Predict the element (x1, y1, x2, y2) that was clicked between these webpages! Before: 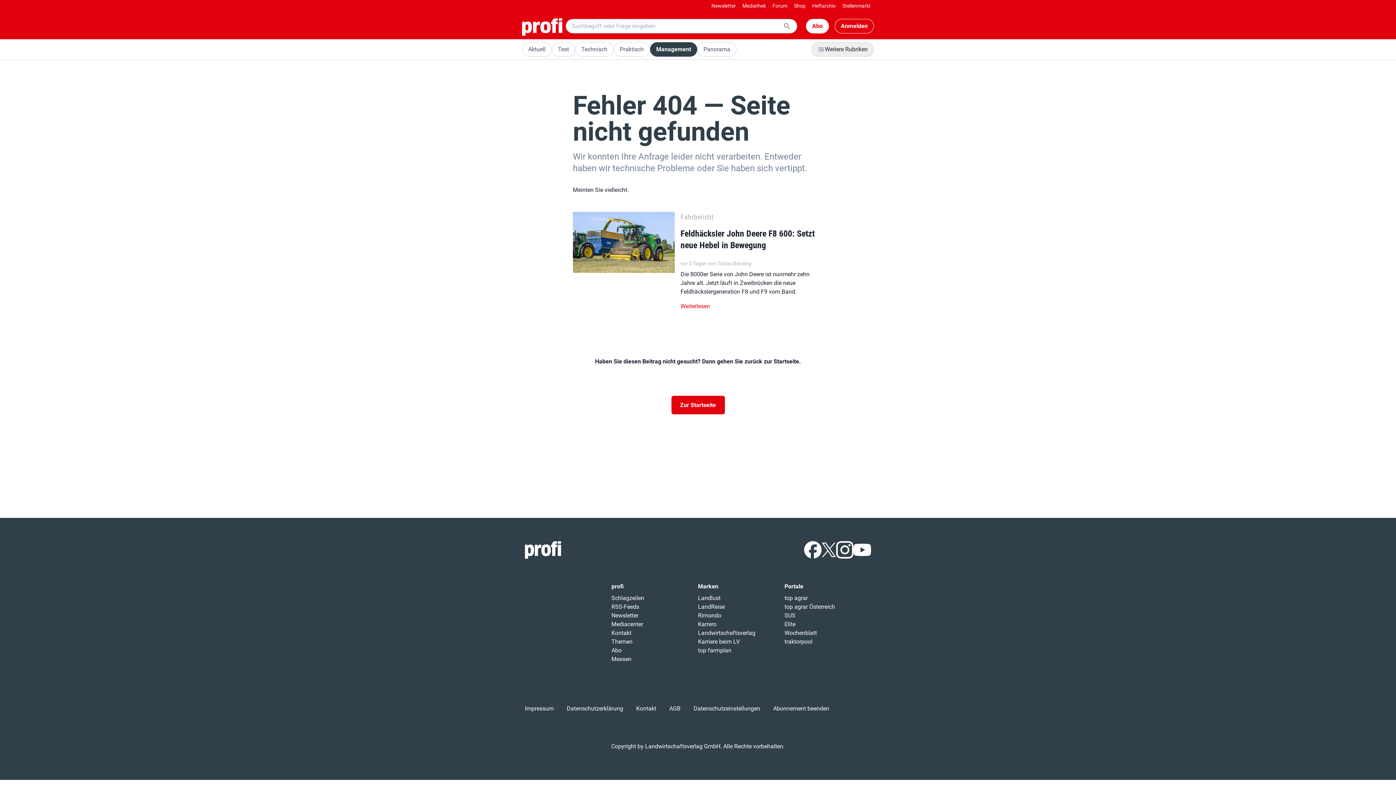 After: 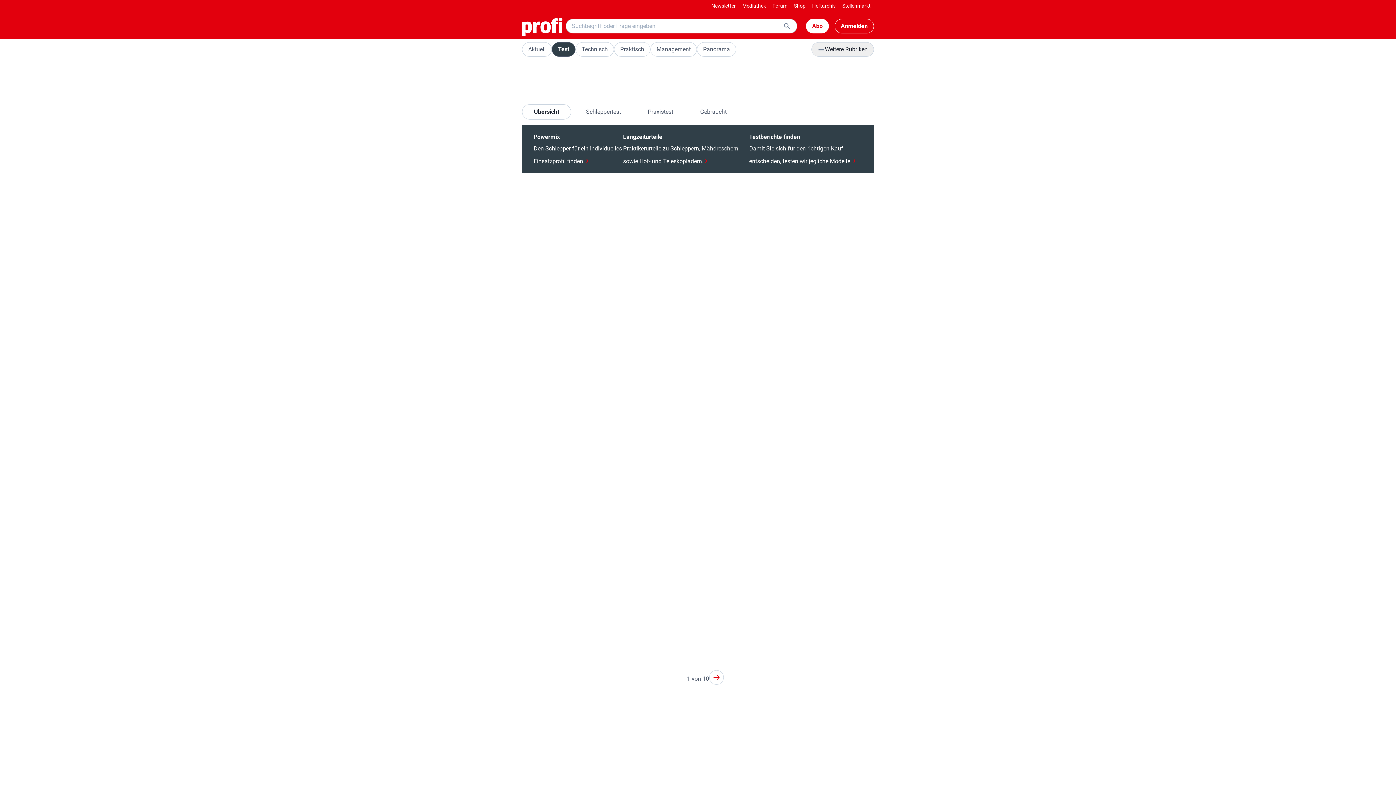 Action: label: Test bbox: (552, 42, 575, 56)